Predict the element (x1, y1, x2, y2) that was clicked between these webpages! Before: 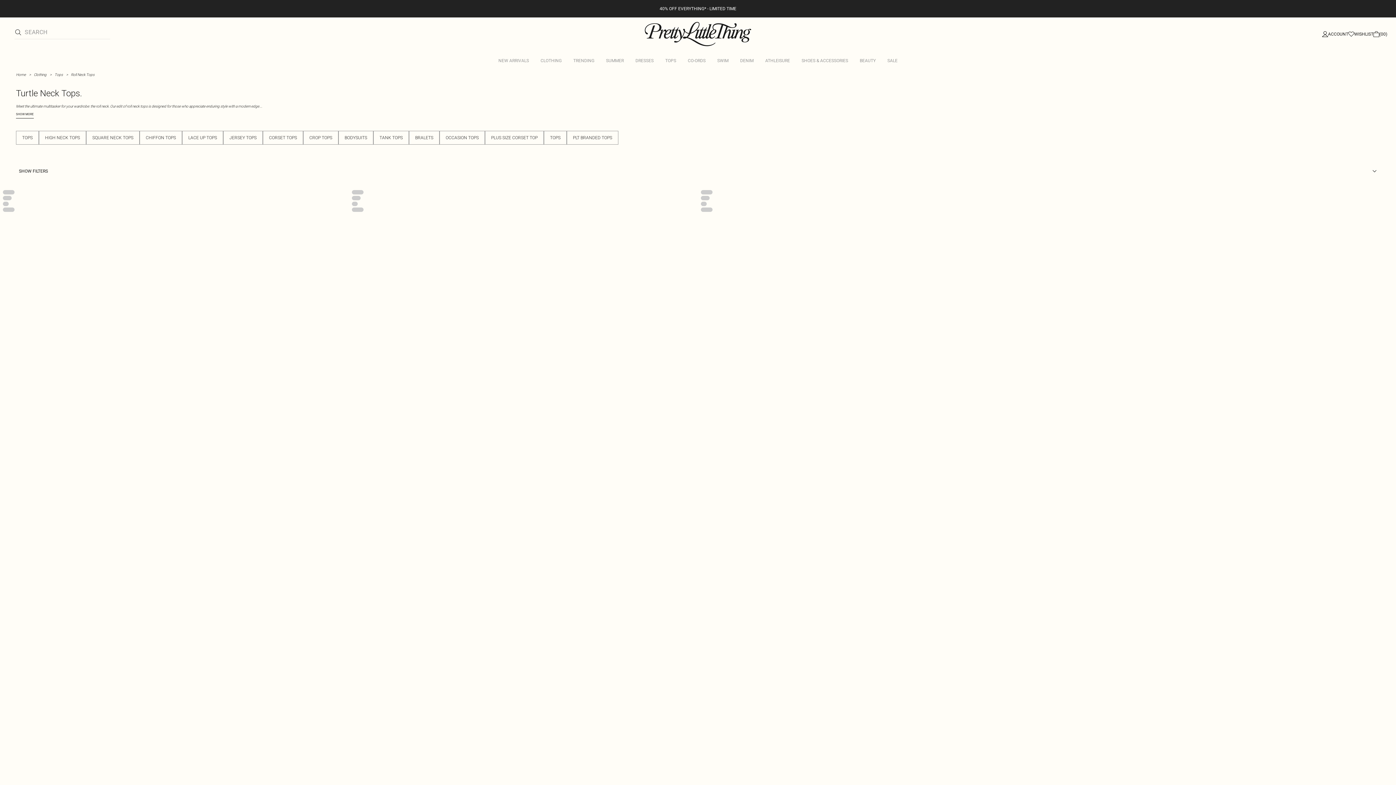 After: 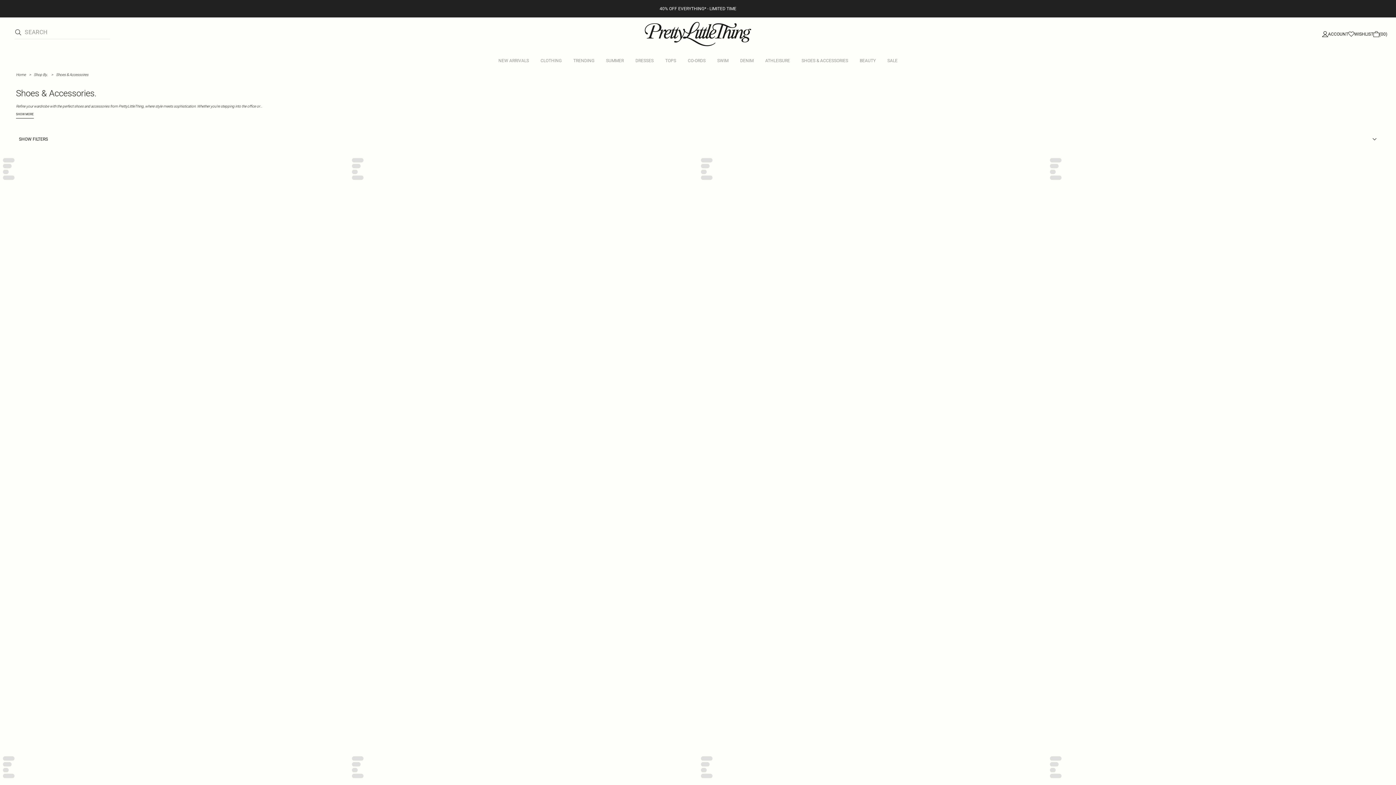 Action: bbox: (796, 52, 854, 69) label: SHOES & ACCESSORIES